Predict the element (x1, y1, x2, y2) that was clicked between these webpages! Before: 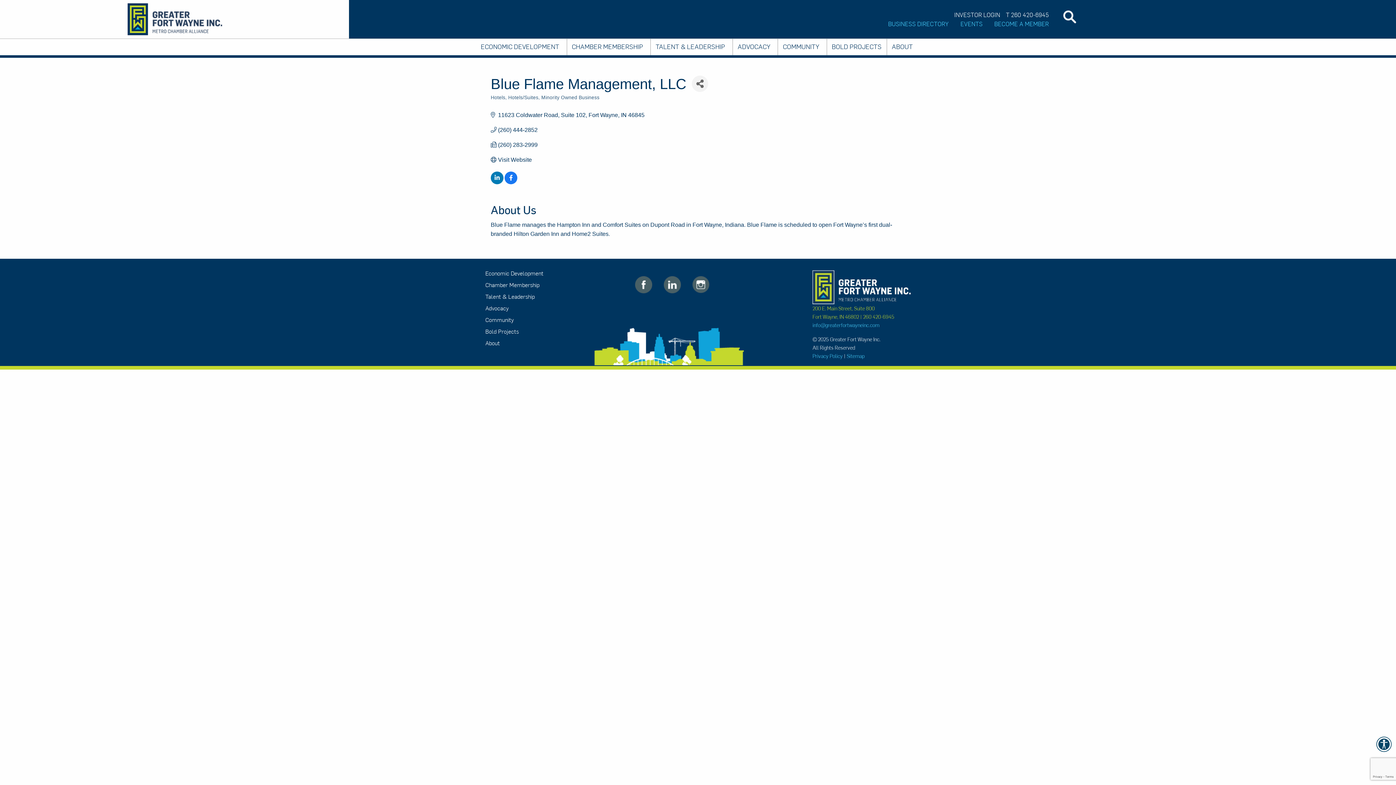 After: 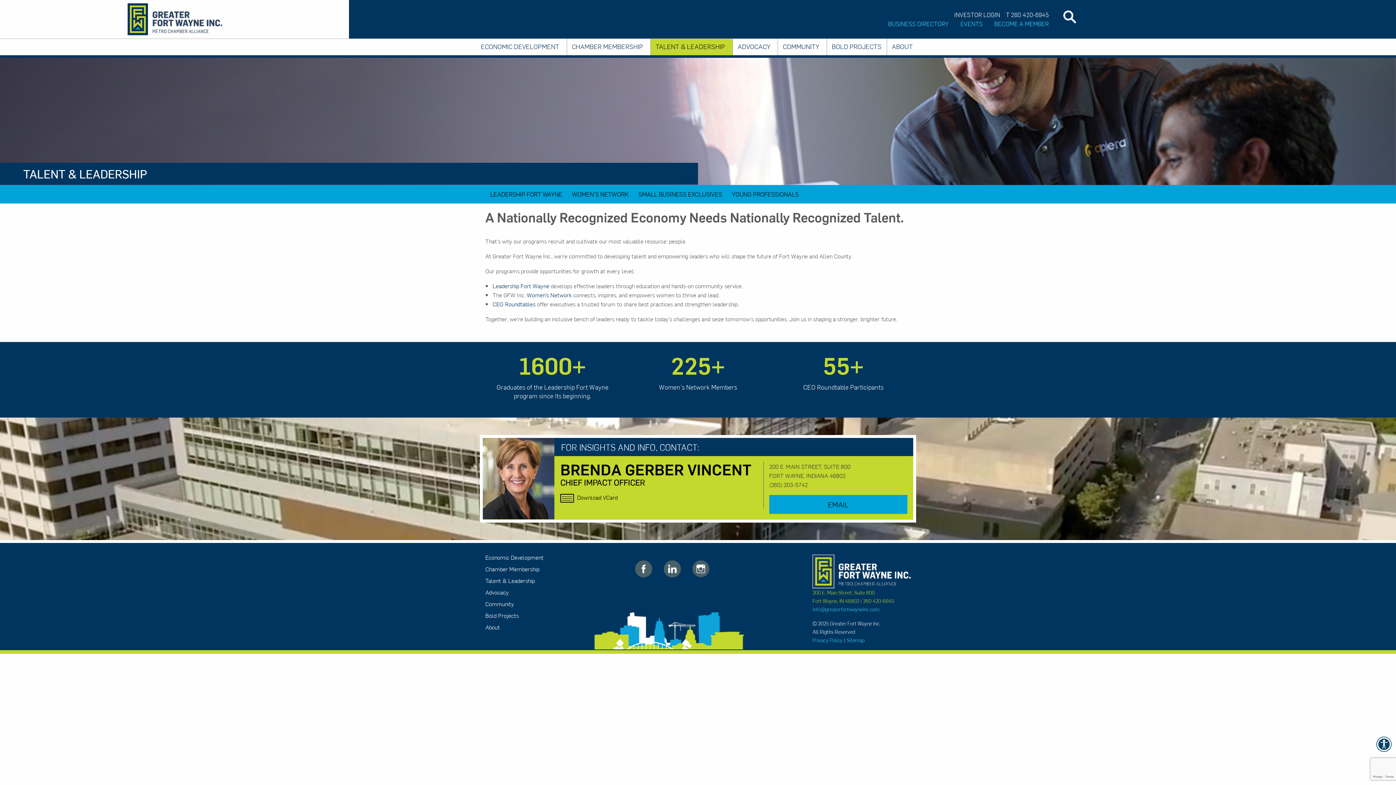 Action: label: Talent & Leadership bbox: (485, 293, 583, 299)